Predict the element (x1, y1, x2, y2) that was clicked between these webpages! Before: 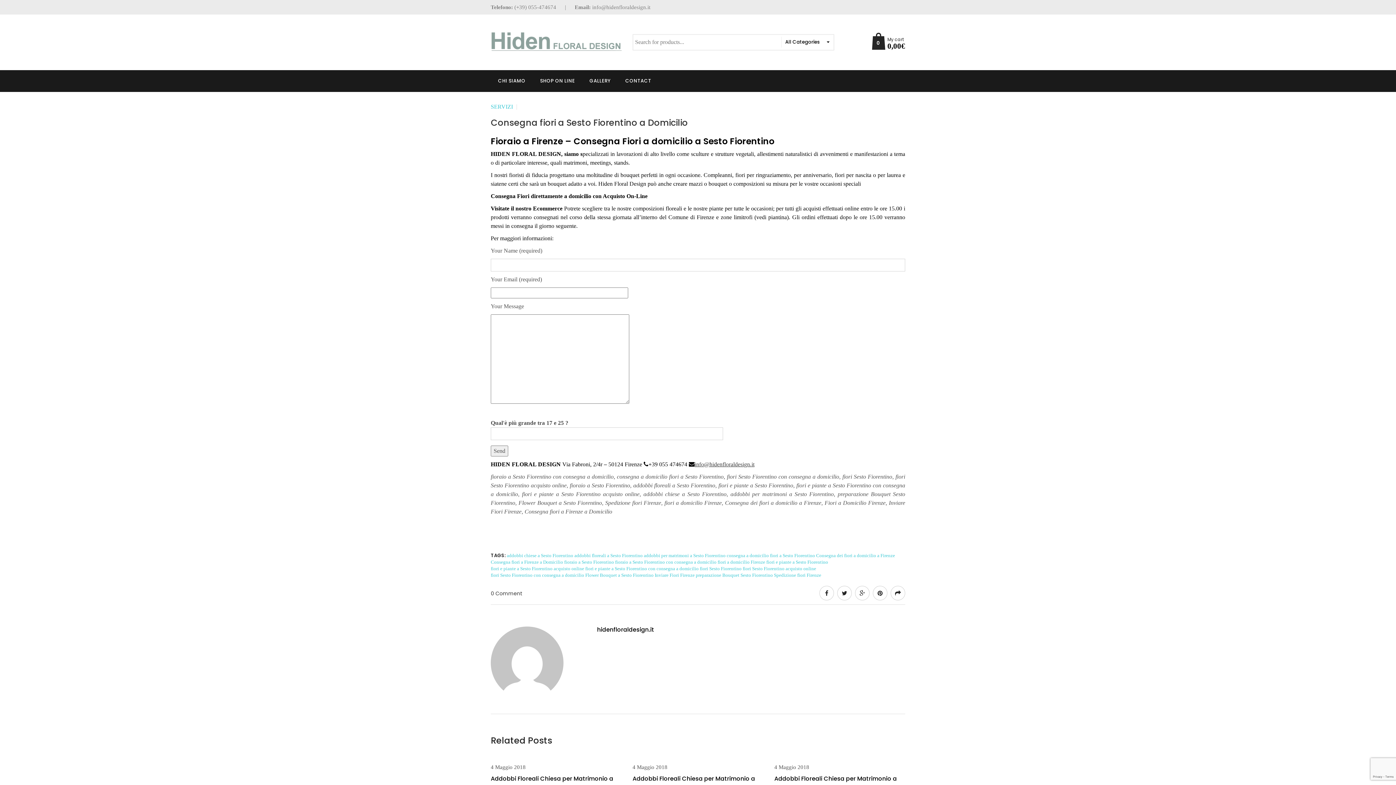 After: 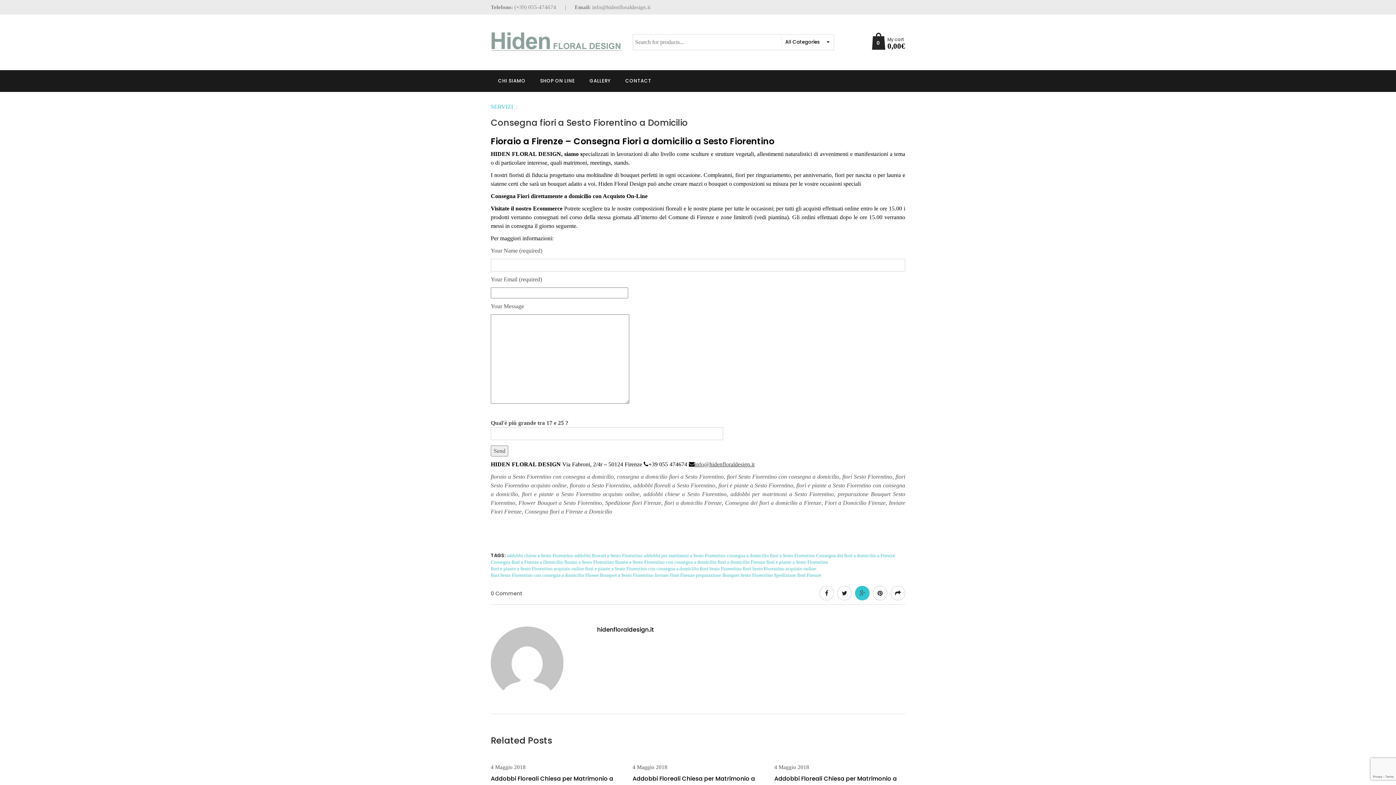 Action: bbox: (855, 586, 869, 600)